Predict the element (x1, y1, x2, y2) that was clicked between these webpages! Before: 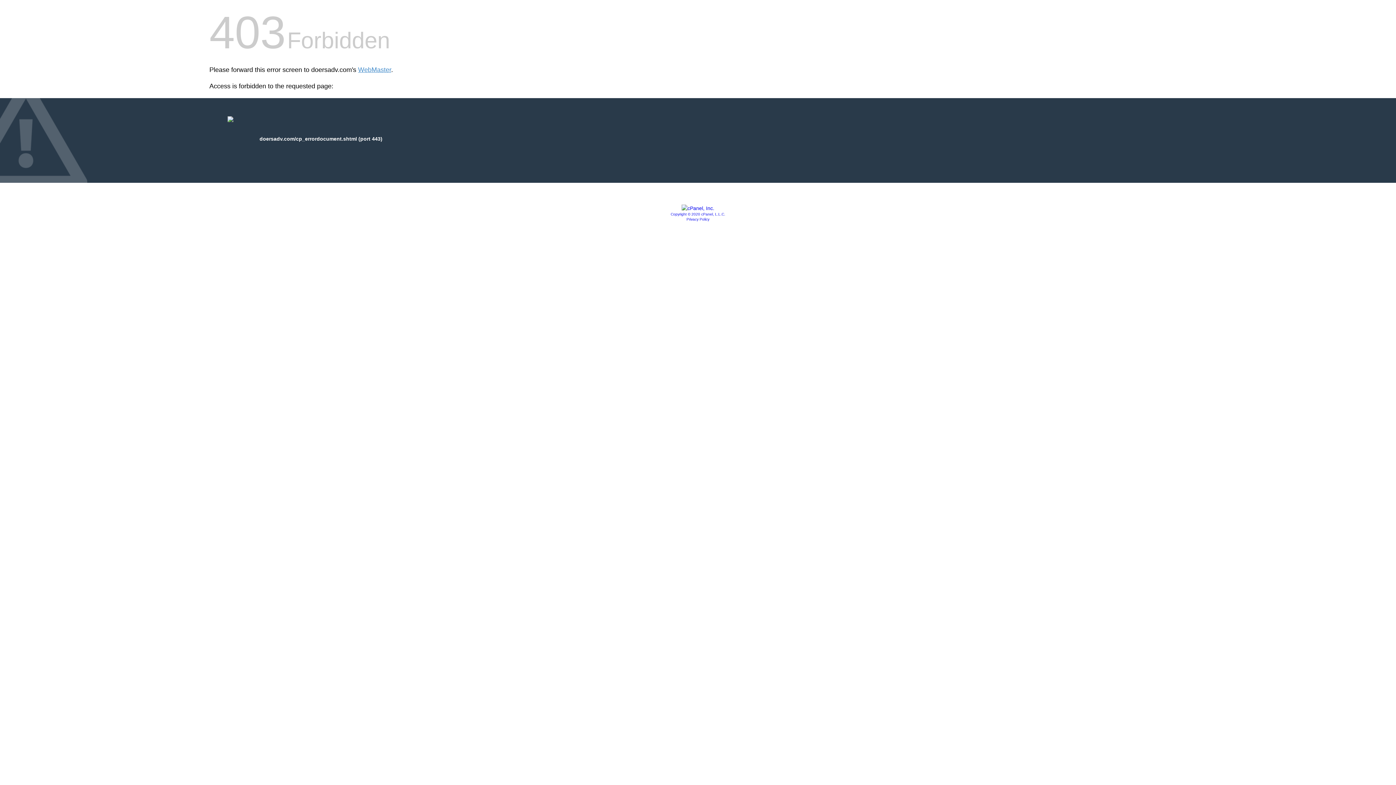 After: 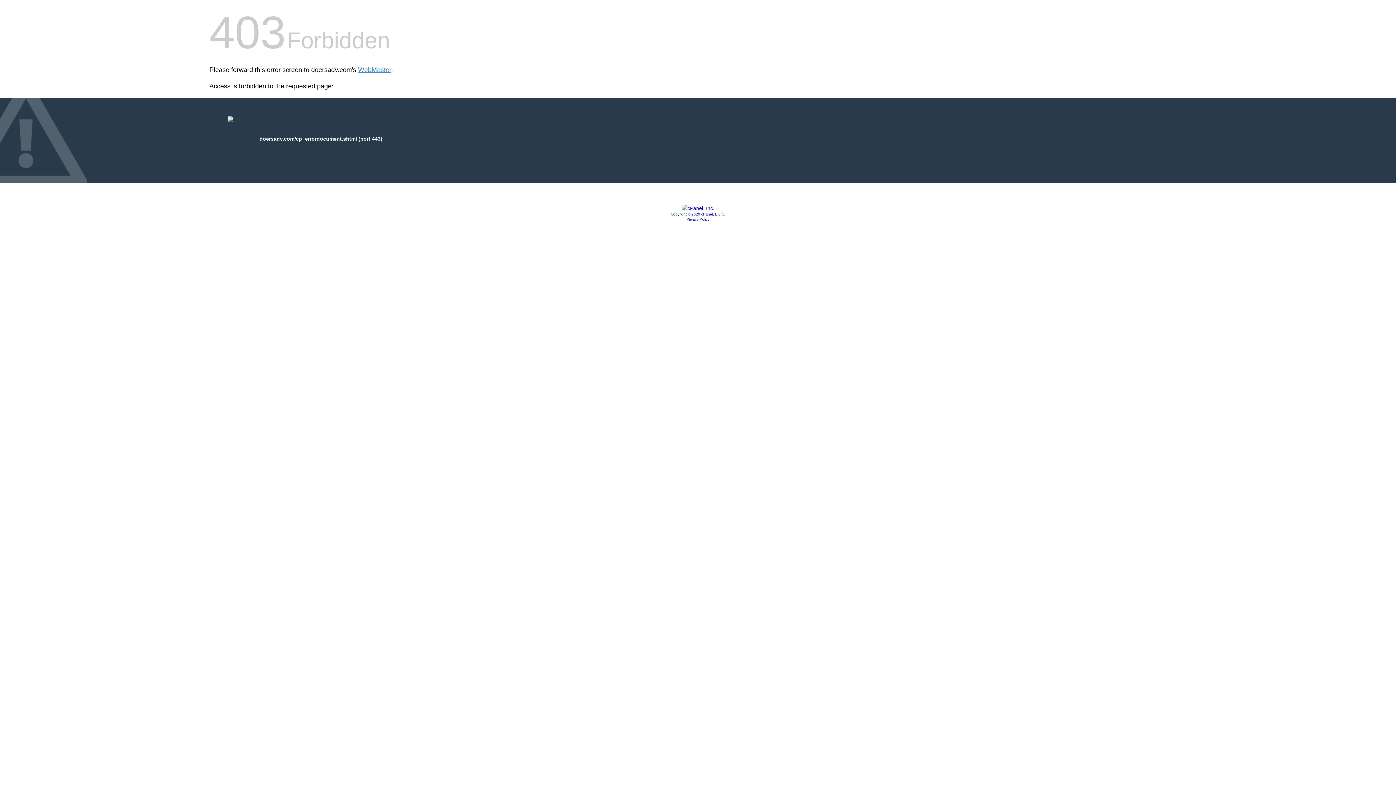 Action: bbox: (681, 205, 714, 211)